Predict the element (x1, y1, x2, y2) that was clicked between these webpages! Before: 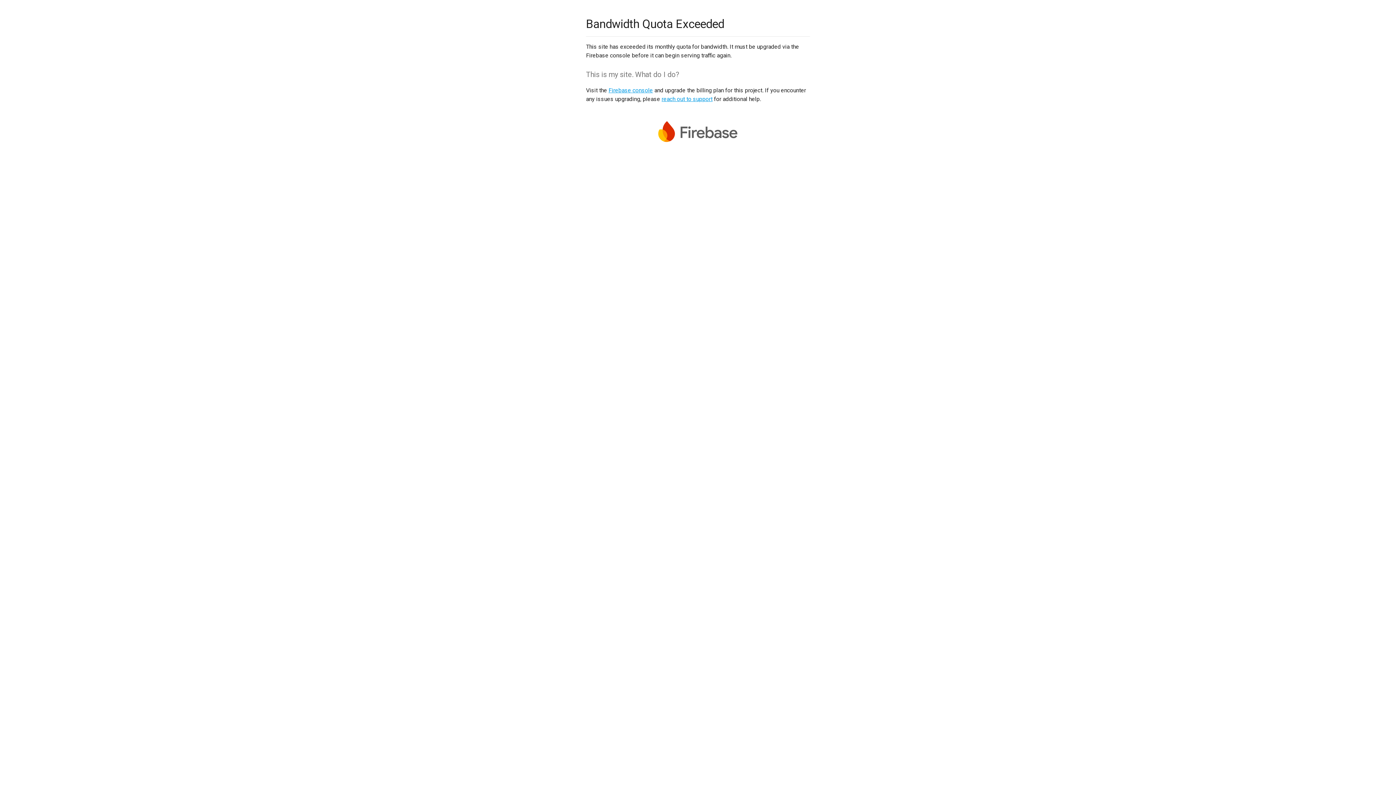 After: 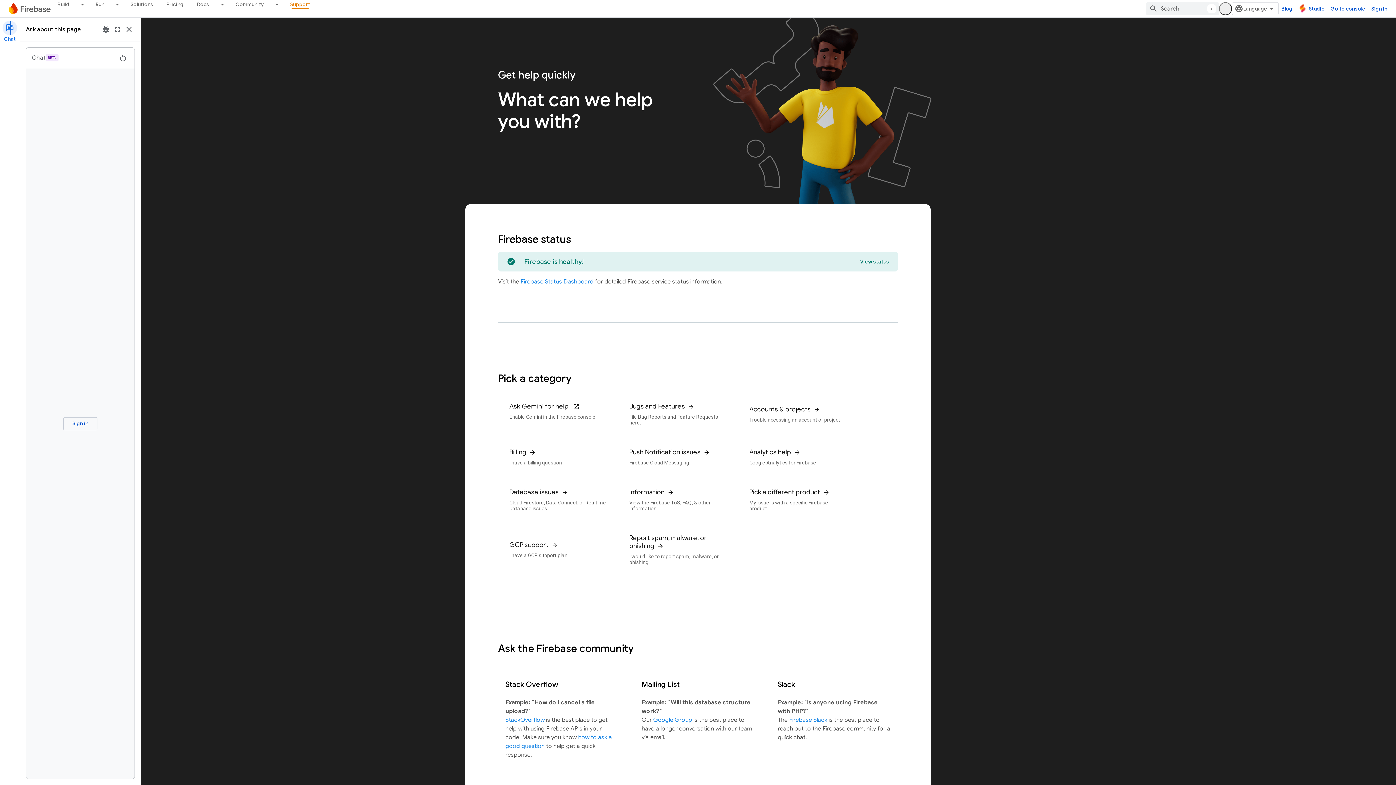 Action: bbox: (661, 95, 712, 102) label: reach out to support